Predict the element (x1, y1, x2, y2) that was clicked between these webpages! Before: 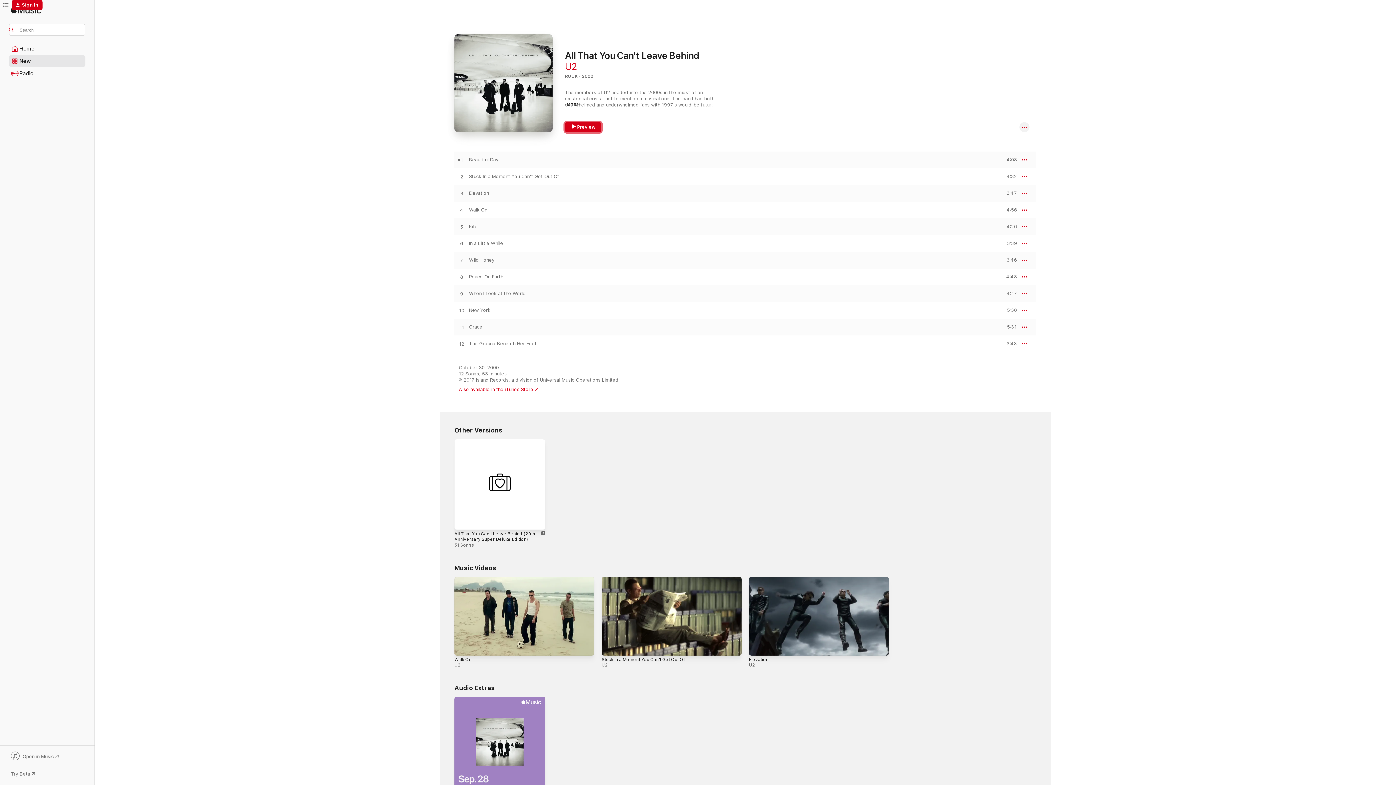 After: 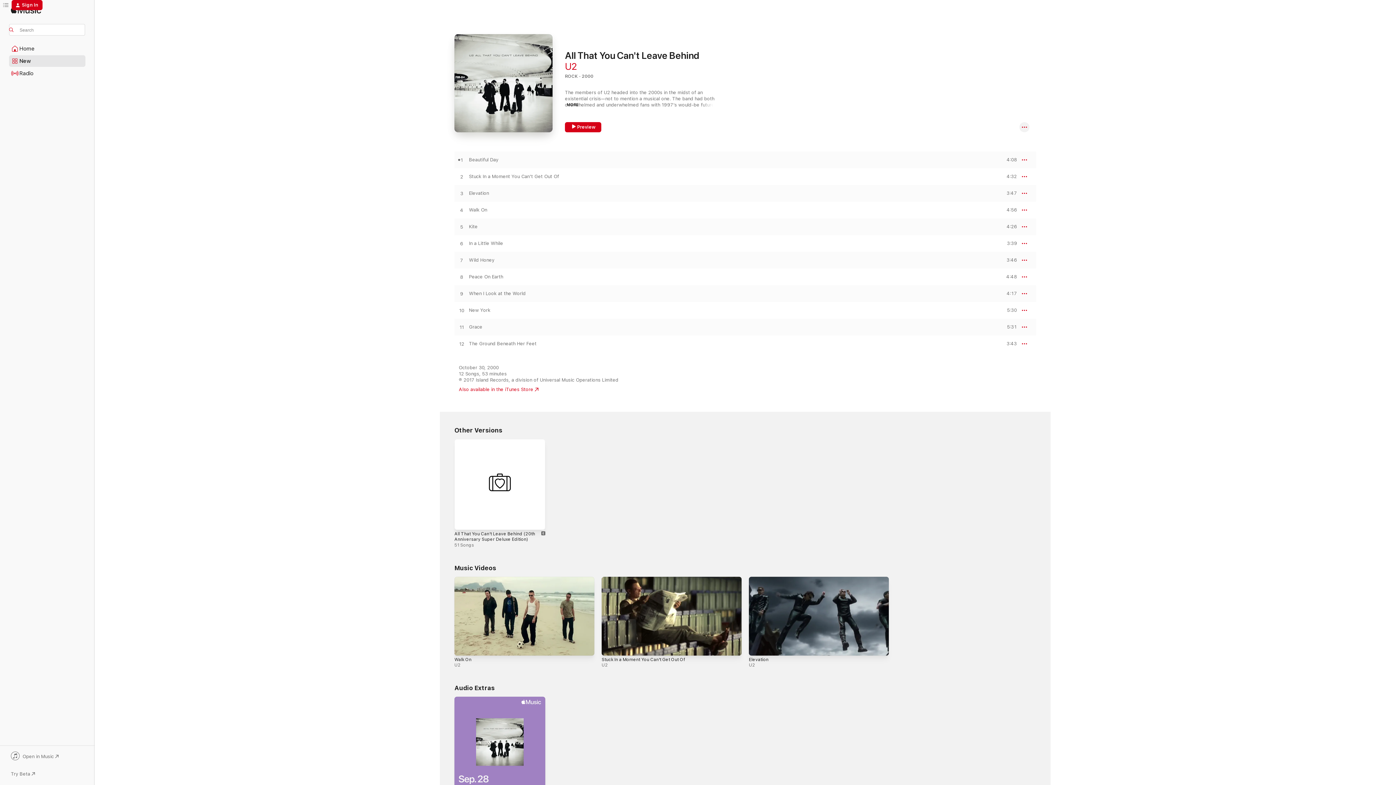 Action: label: Open in Music bbox: (9, 752, 85, 762)